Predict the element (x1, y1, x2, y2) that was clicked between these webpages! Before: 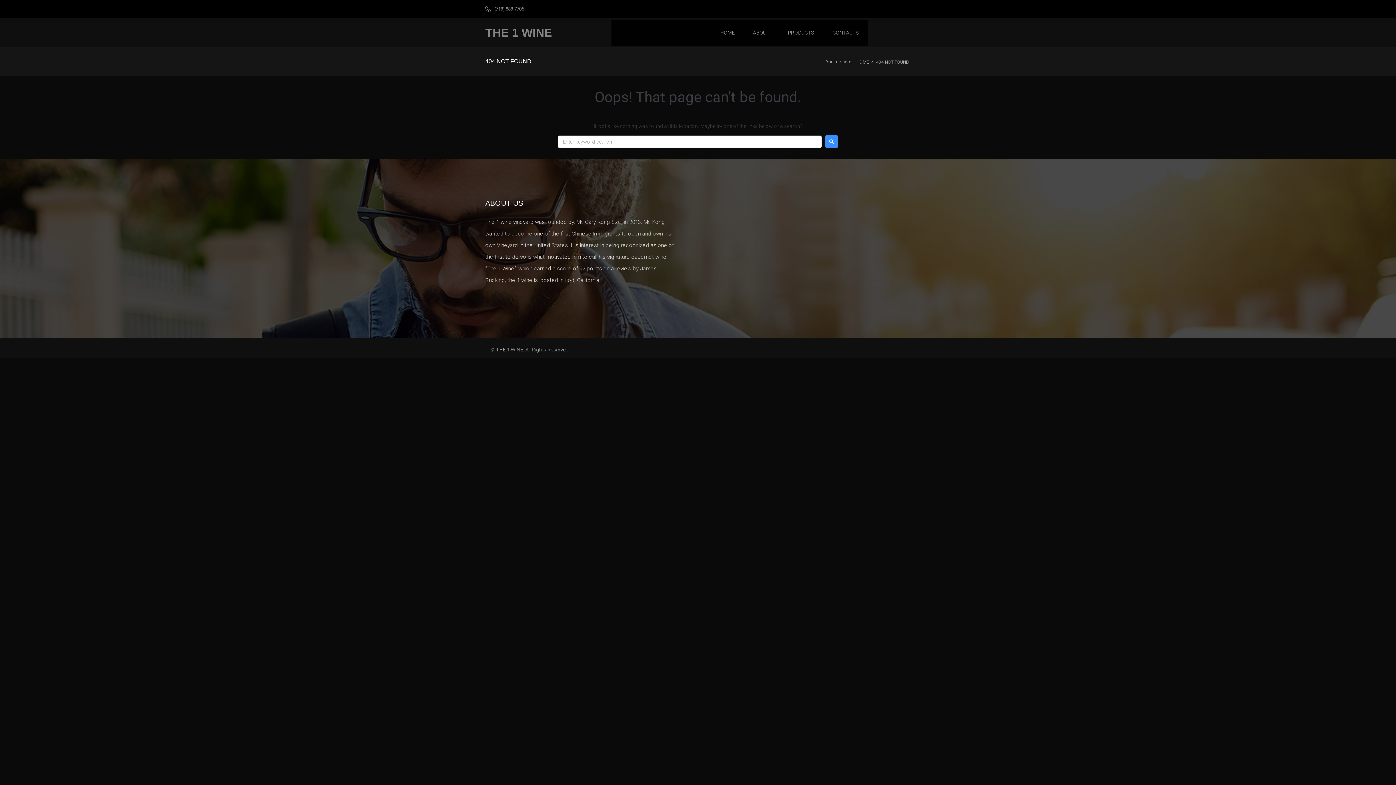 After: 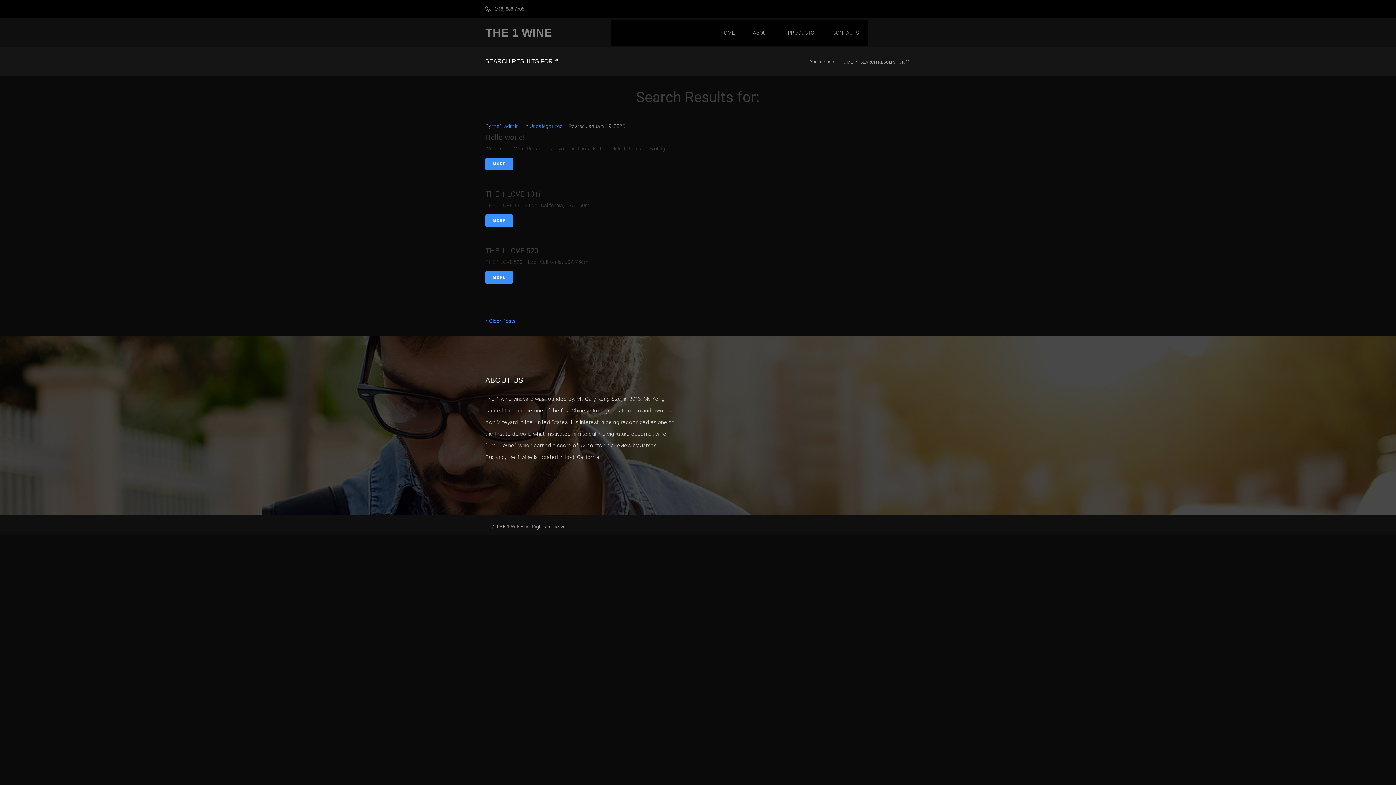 Action: bbox: (825, 135, 838, 148)